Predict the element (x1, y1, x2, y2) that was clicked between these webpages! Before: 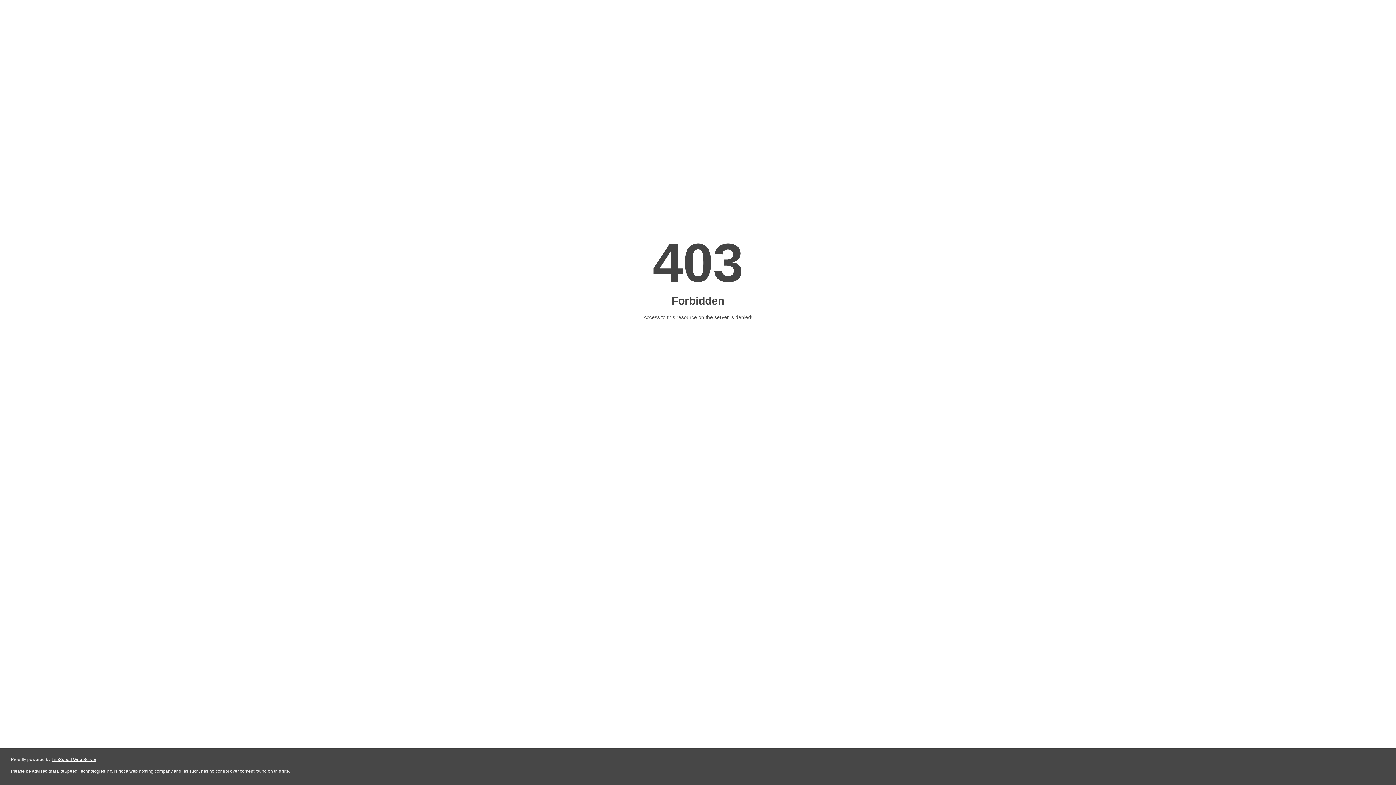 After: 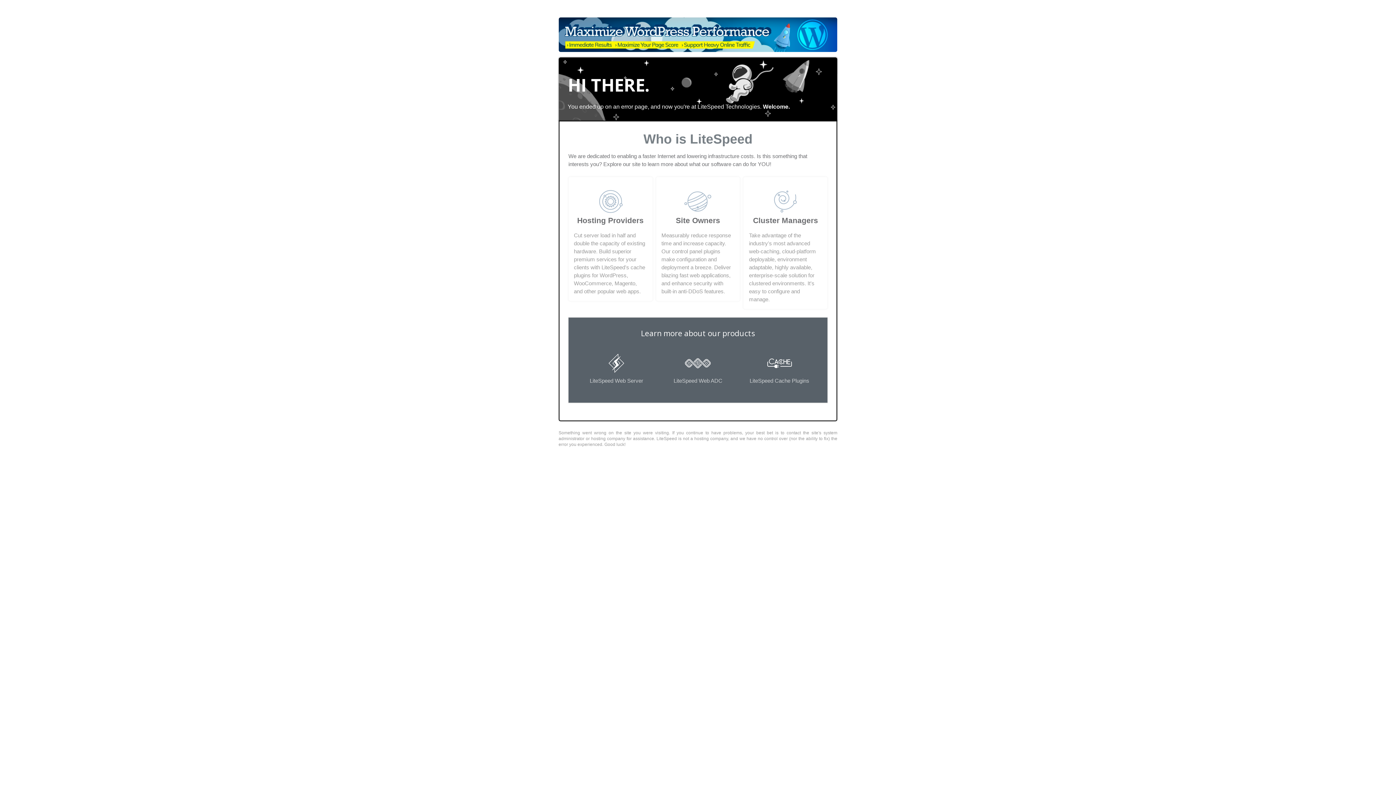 Action: label: LiteSpeed Web Server bbox: (51, 757, 96, 762)